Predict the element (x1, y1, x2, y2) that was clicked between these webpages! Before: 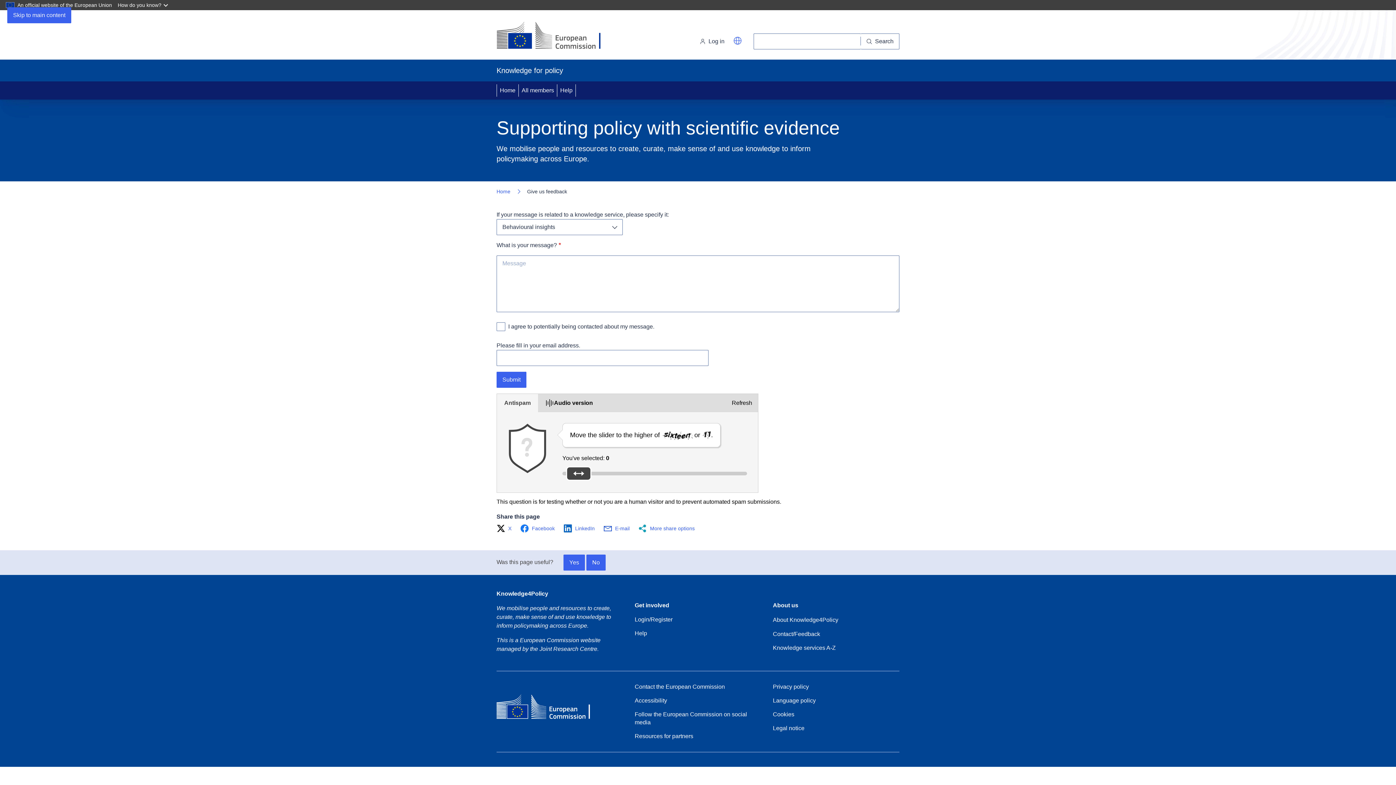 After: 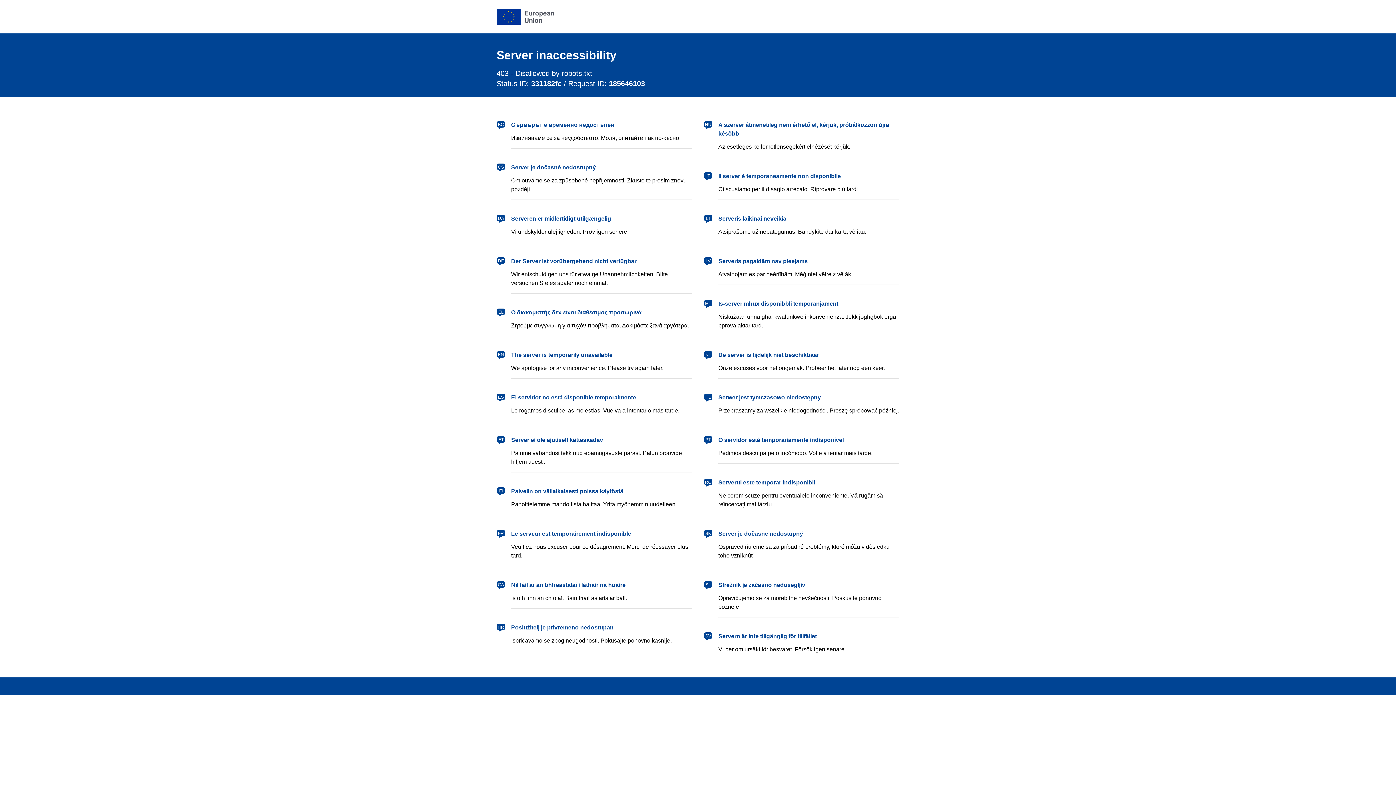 Action: bbox: (861, 33, 899, 49) label: Search